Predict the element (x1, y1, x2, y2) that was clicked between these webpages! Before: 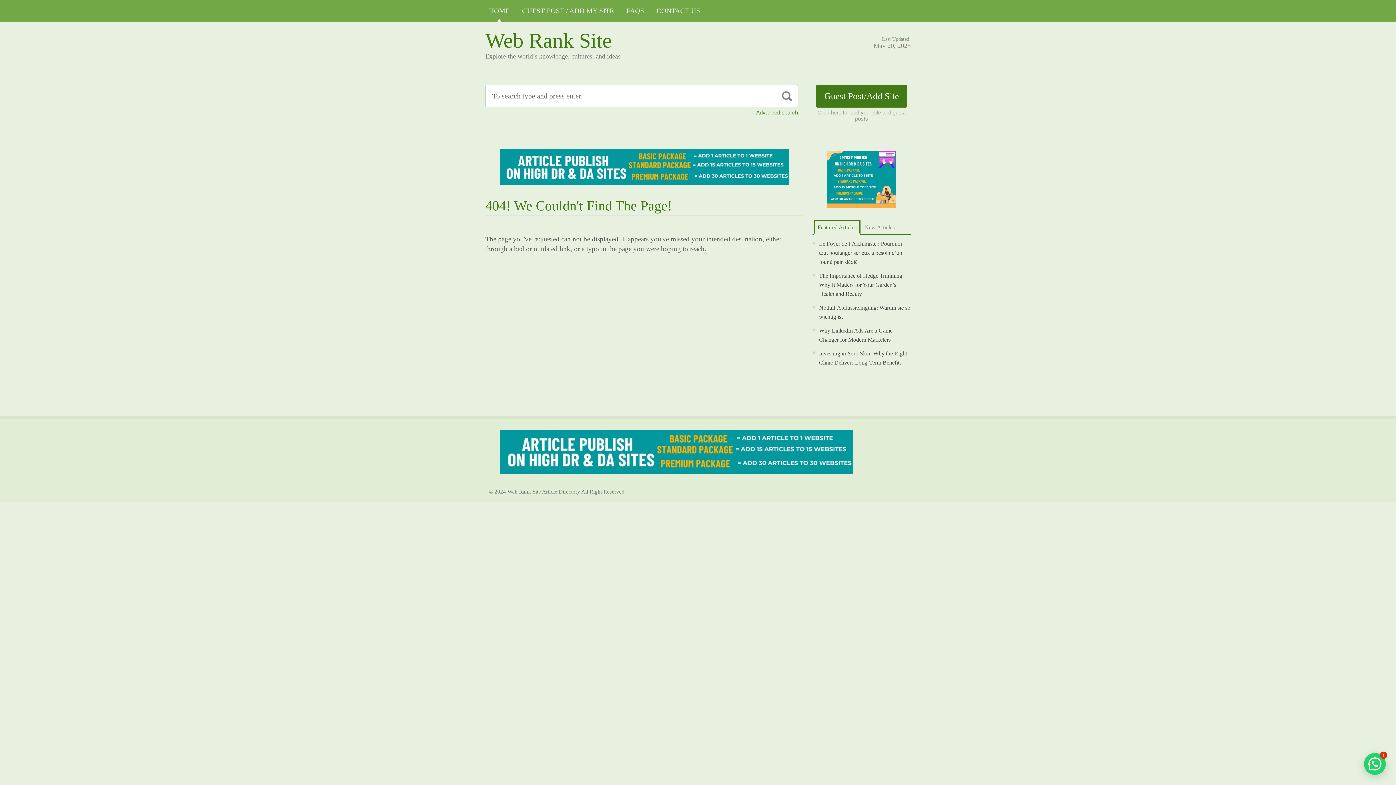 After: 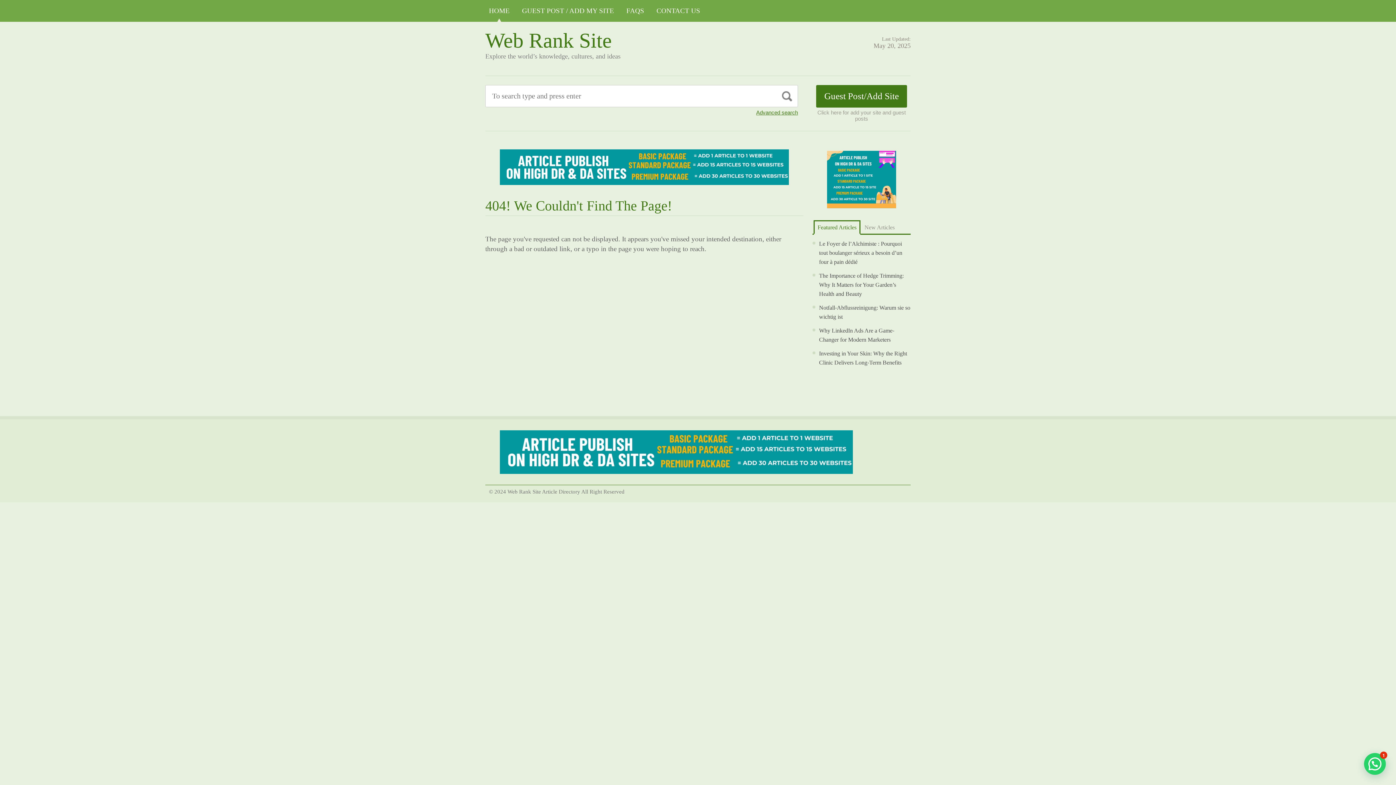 Action: bbox: (827, 150, 896, 208)